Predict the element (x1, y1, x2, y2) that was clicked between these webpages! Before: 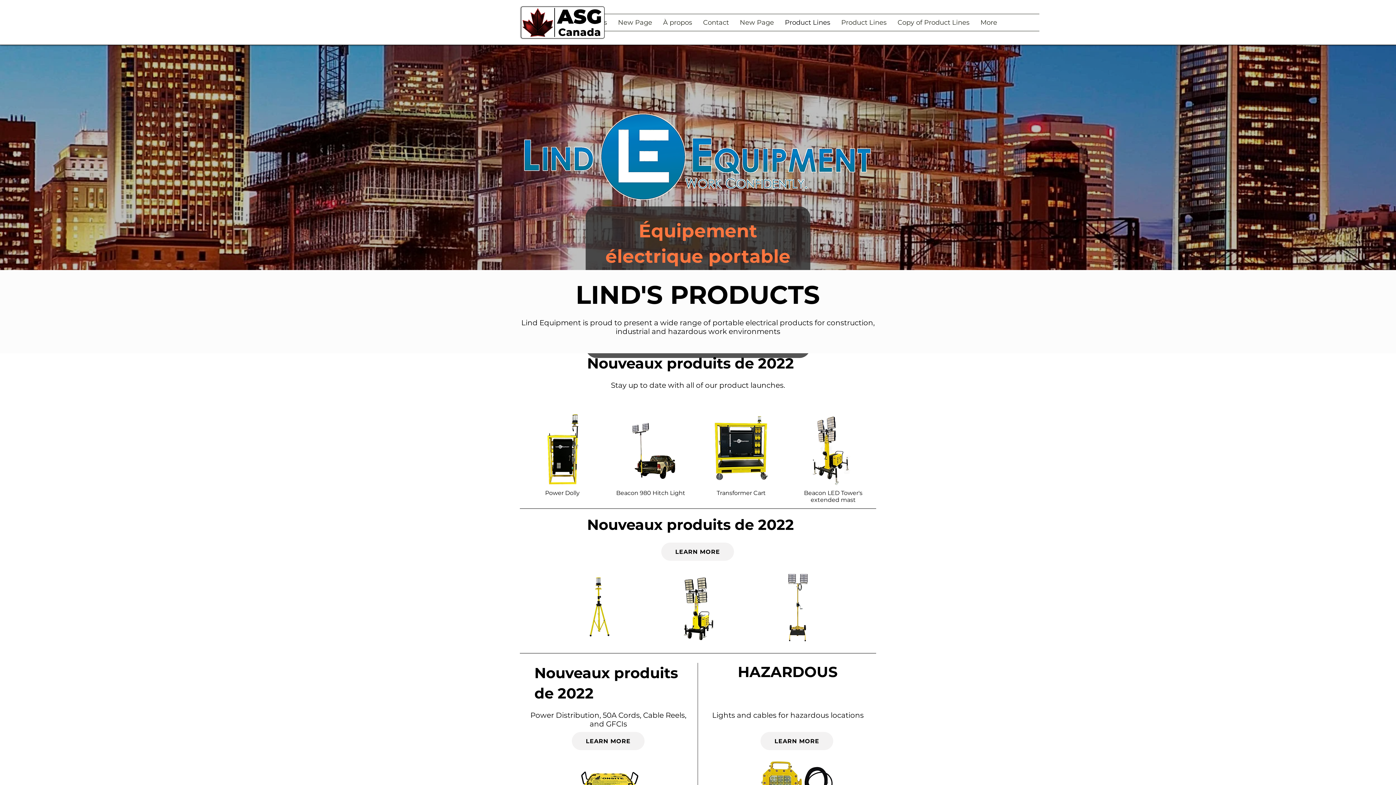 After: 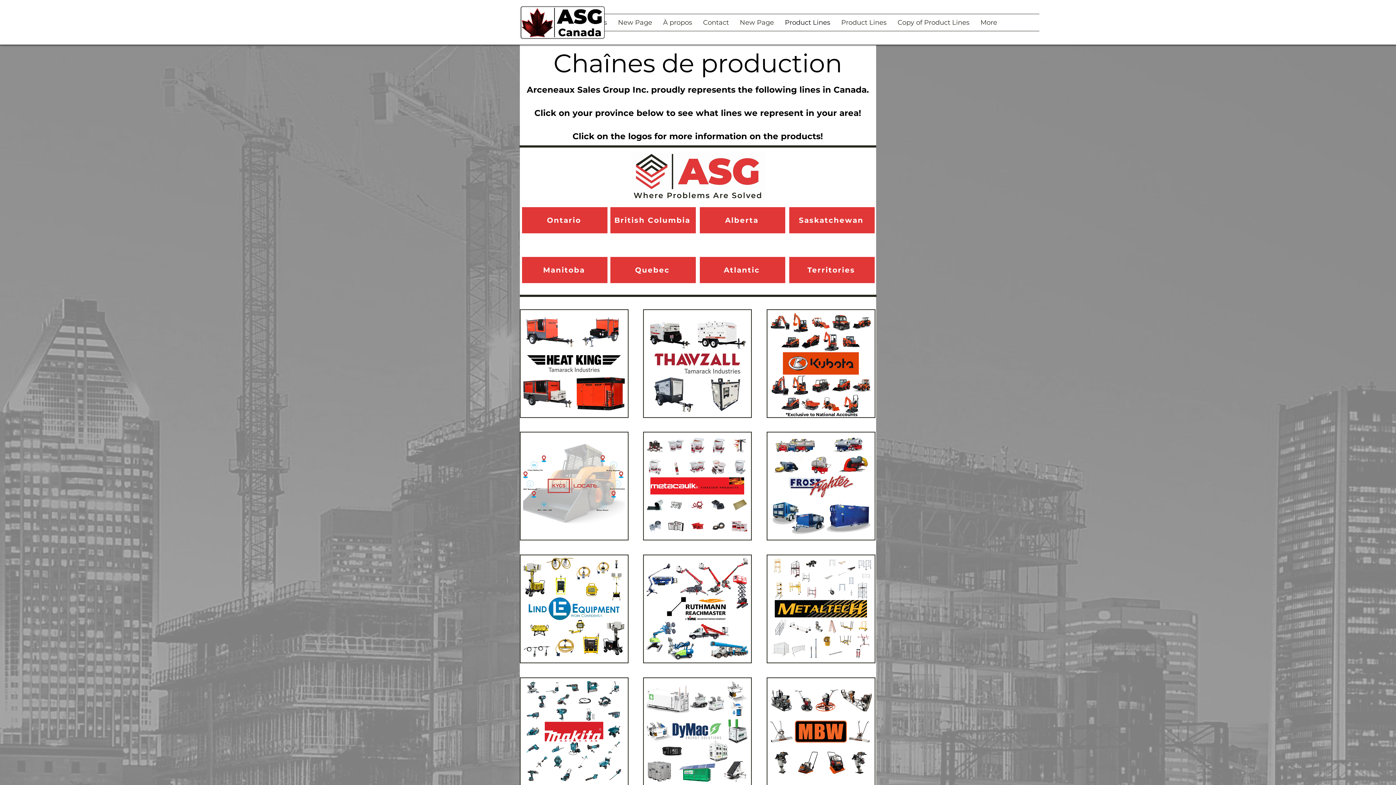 Action: label: Product Lines bbox: (779, 14, 836, 30)